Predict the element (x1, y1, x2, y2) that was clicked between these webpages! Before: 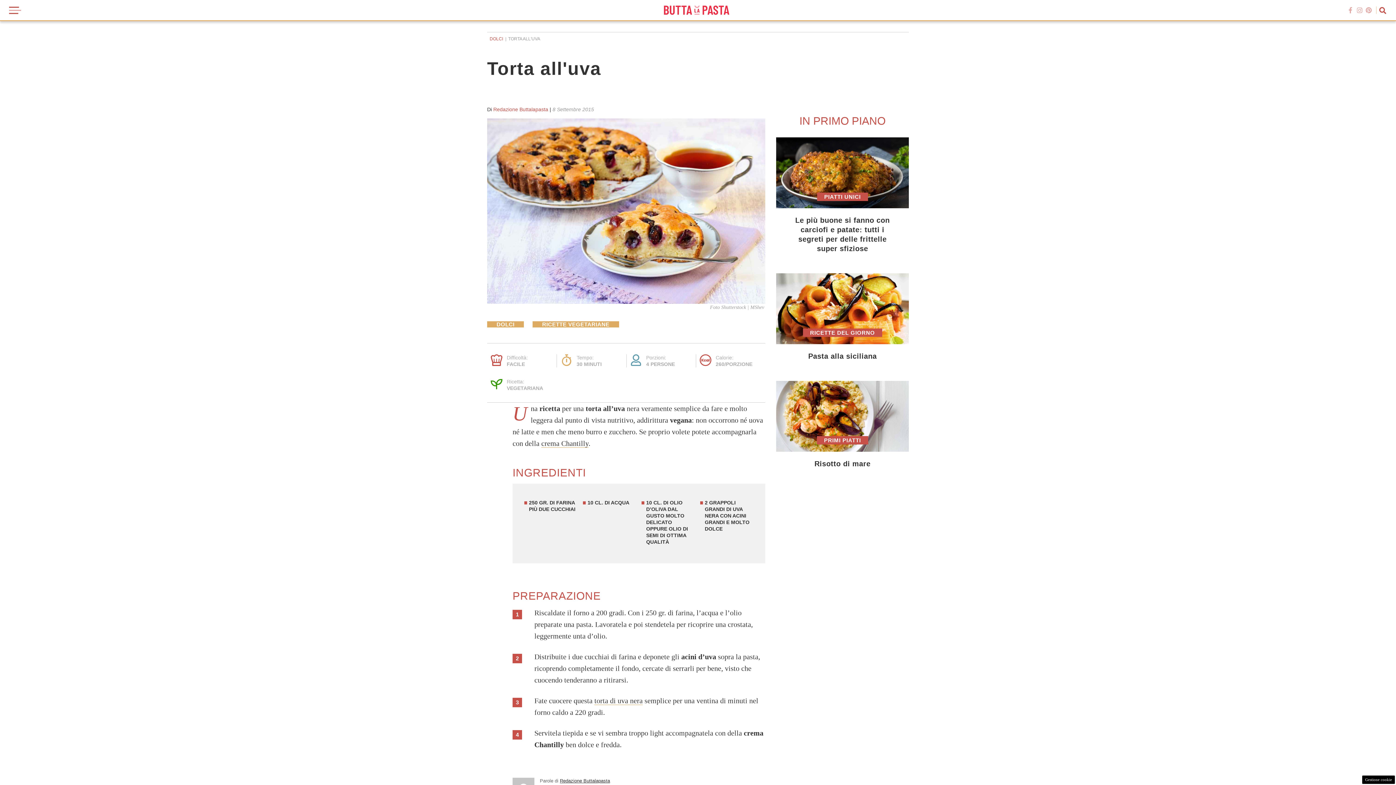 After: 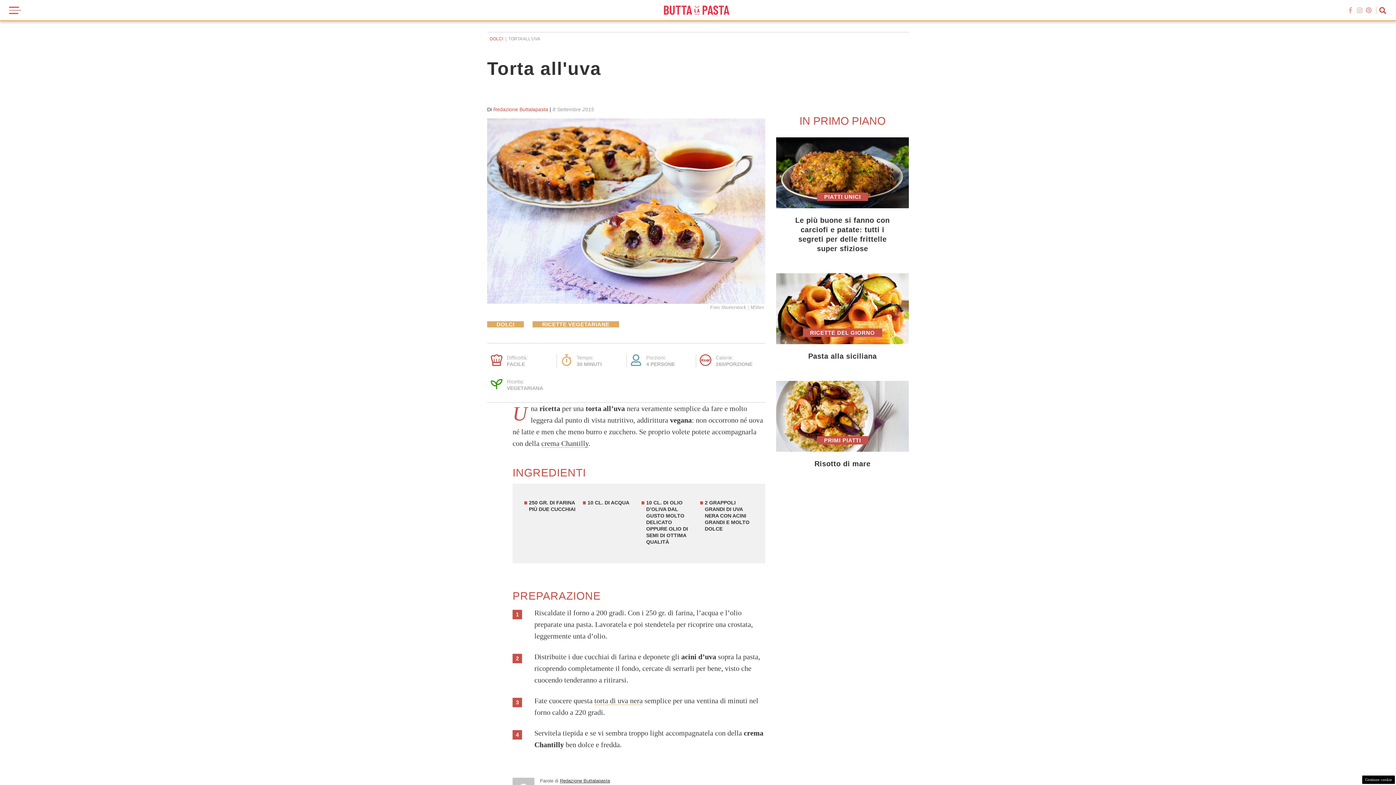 Action: bbox: (1347, 6, 1354, 13)